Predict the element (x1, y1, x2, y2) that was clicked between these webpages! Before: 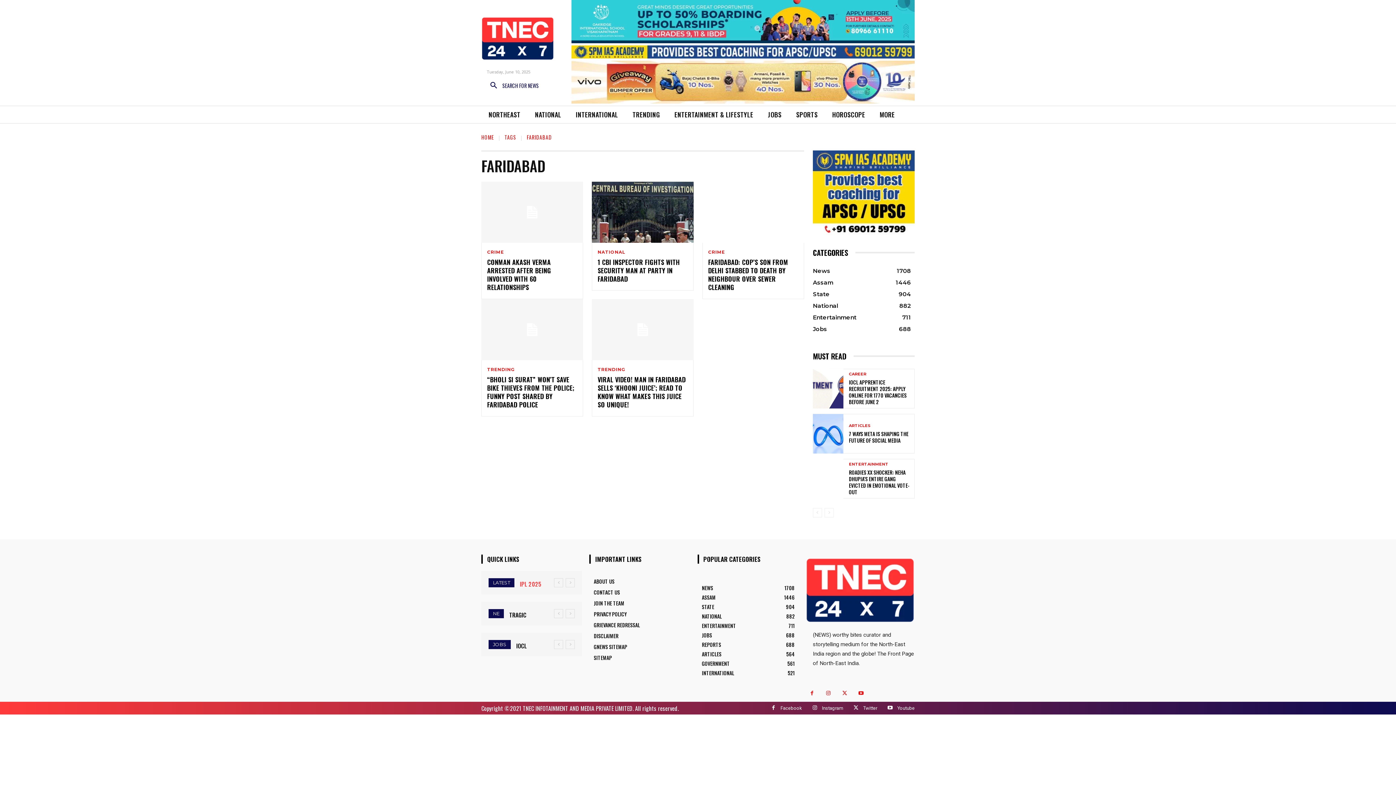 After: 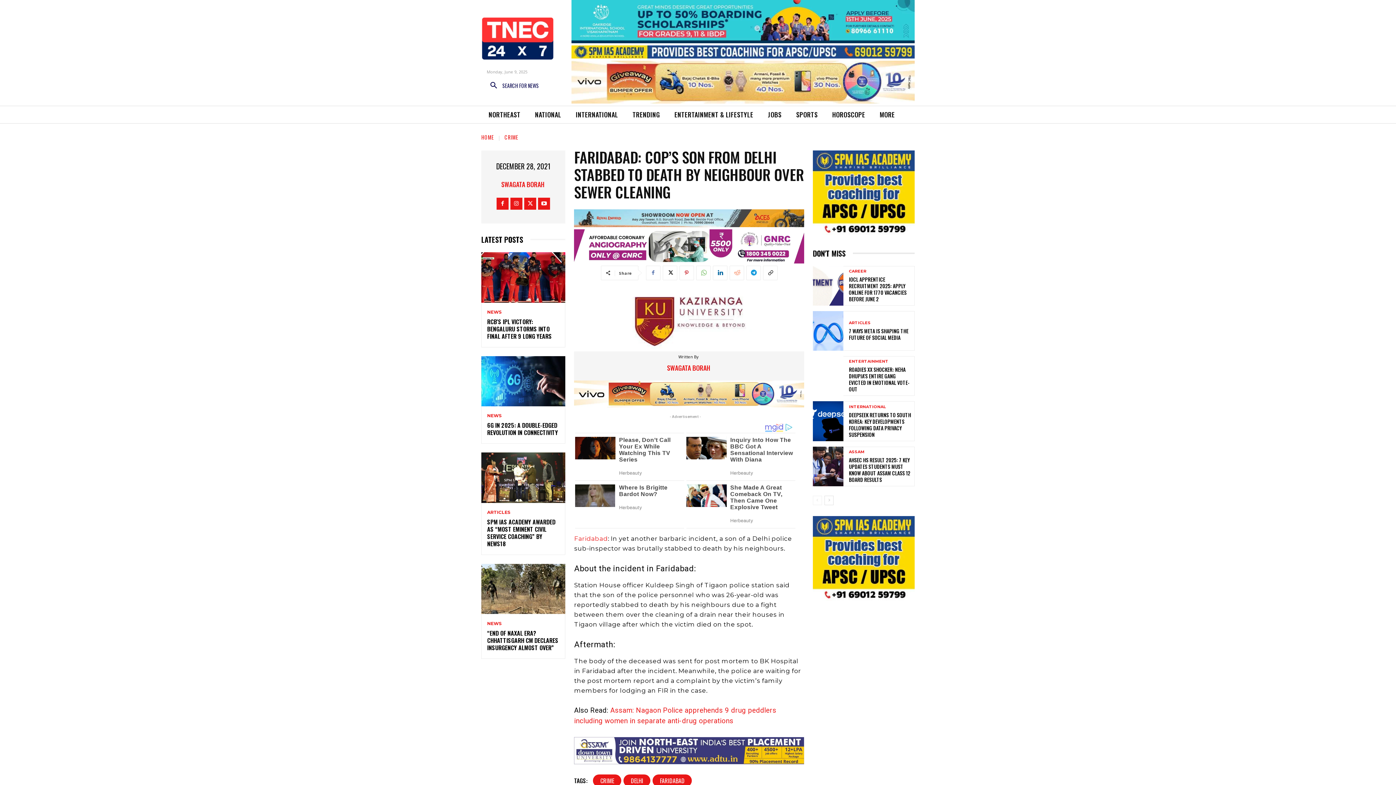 Action: bbox: (702, 181, 804, 242)